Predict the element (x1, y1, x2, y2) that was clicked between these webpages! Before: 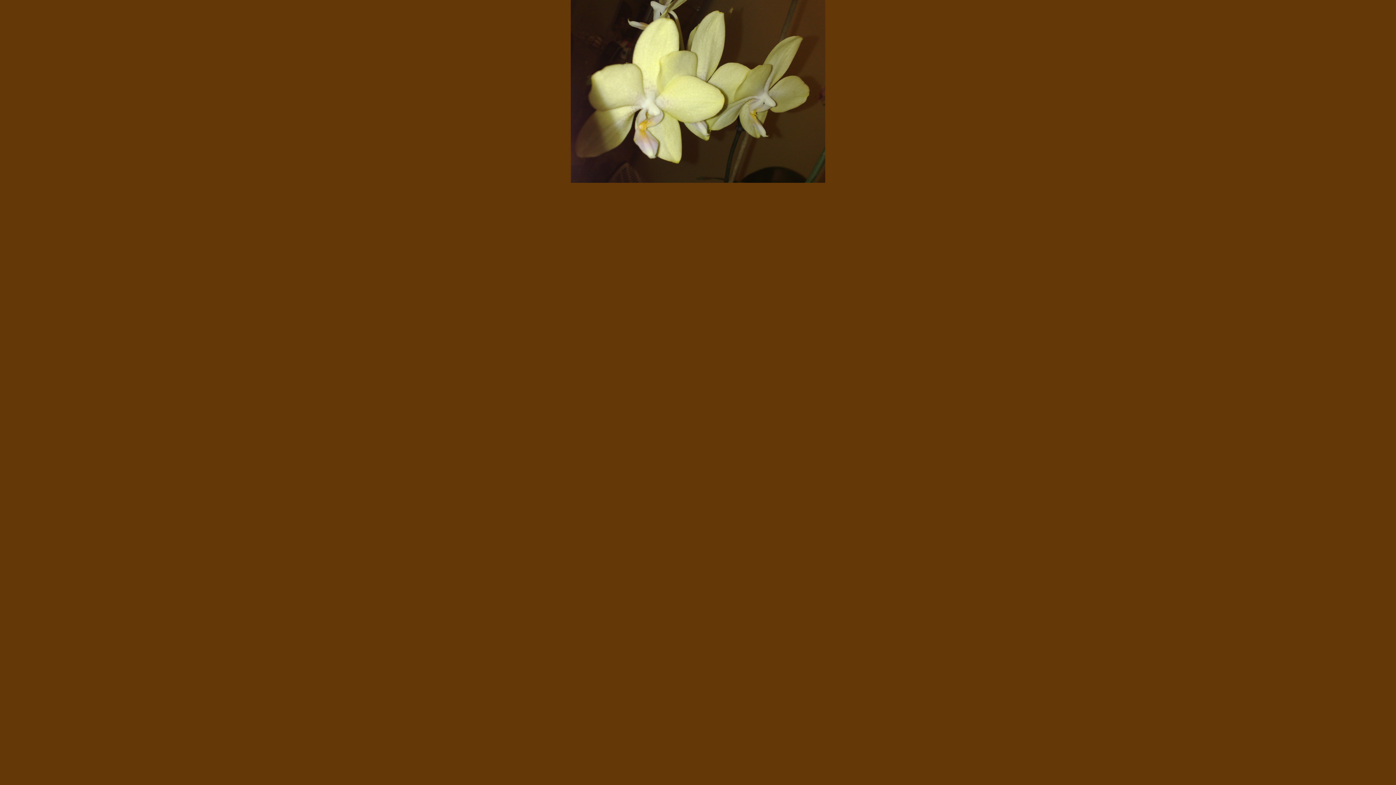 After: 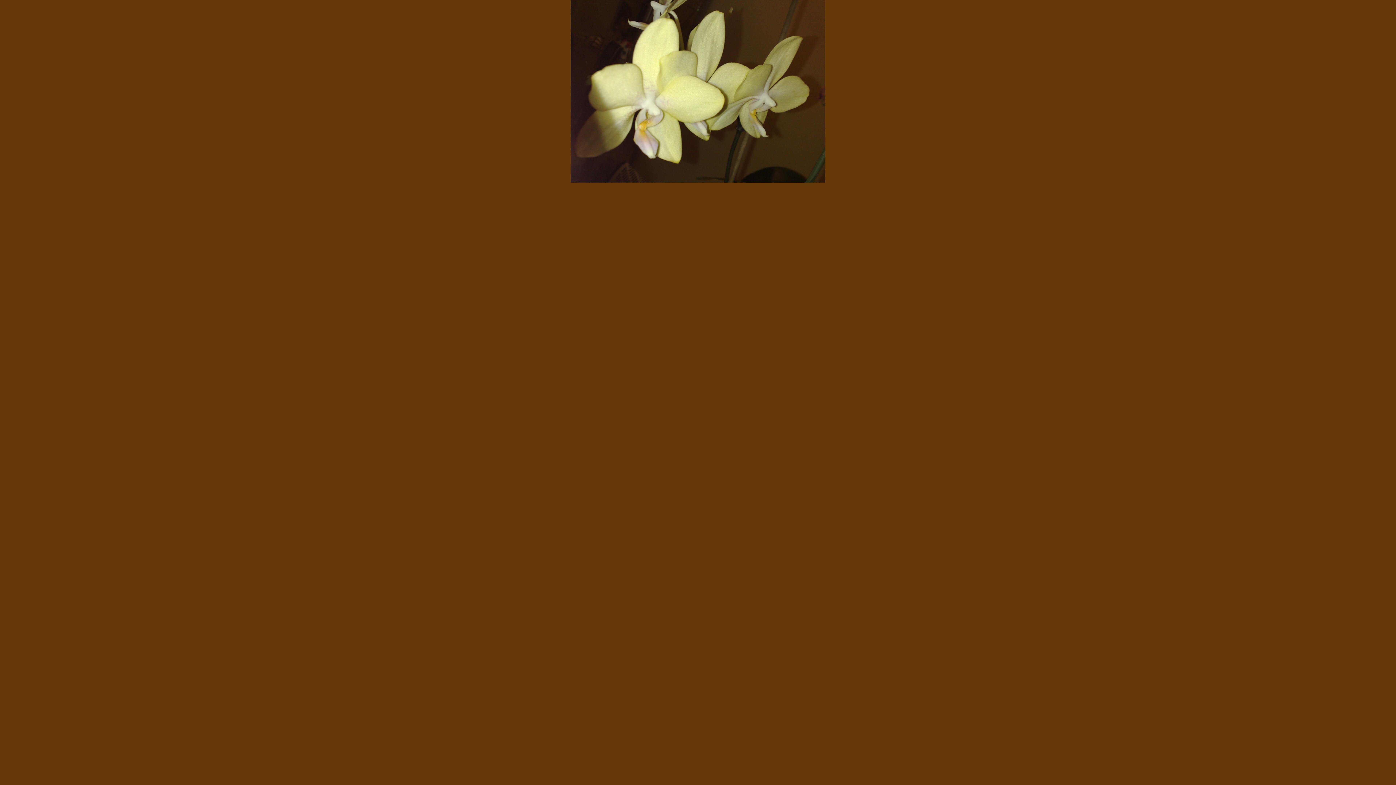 Action: bbox: (570, 178, 825, 184)